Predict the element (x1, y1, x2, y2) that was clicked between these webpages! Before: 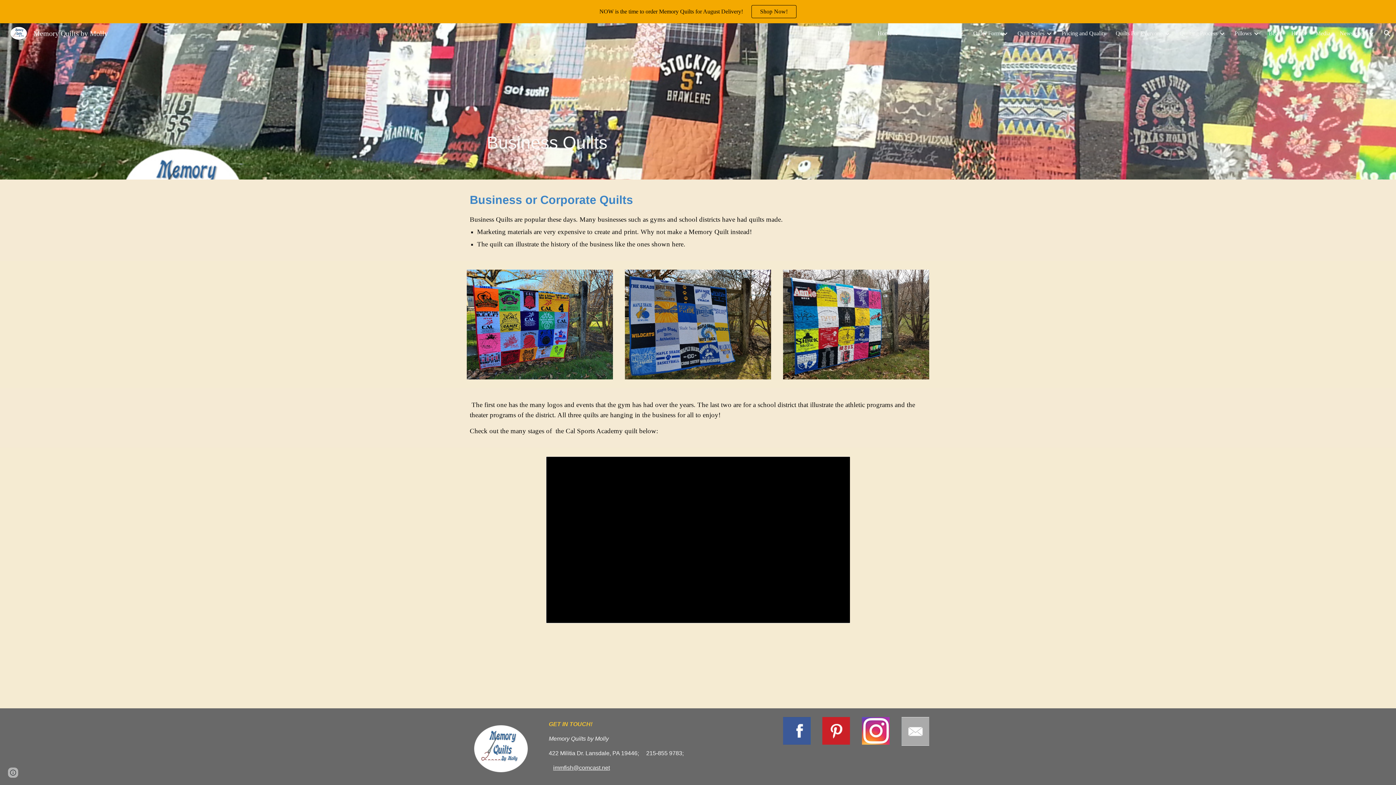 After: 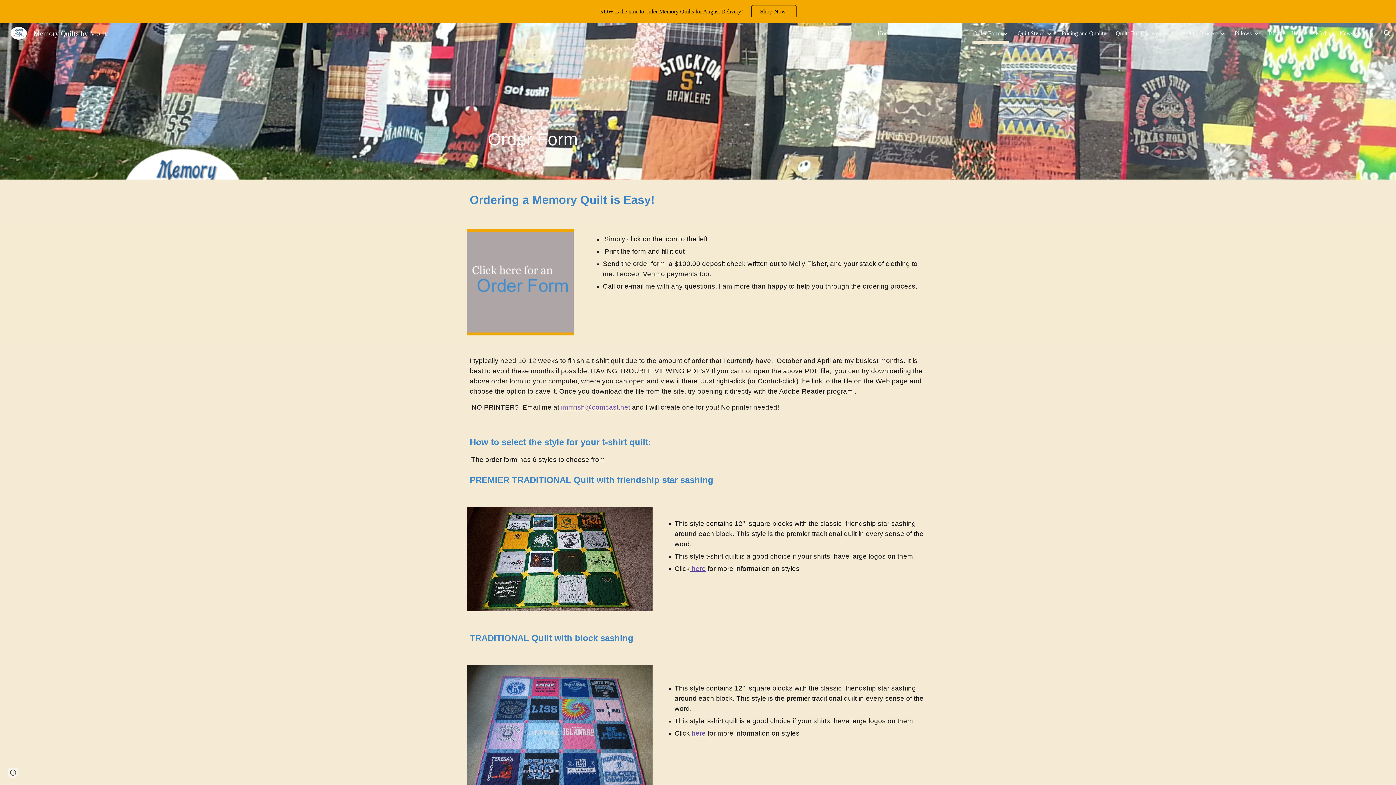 Action: bbox: (973, 28, 1000, 38) label: Order Form